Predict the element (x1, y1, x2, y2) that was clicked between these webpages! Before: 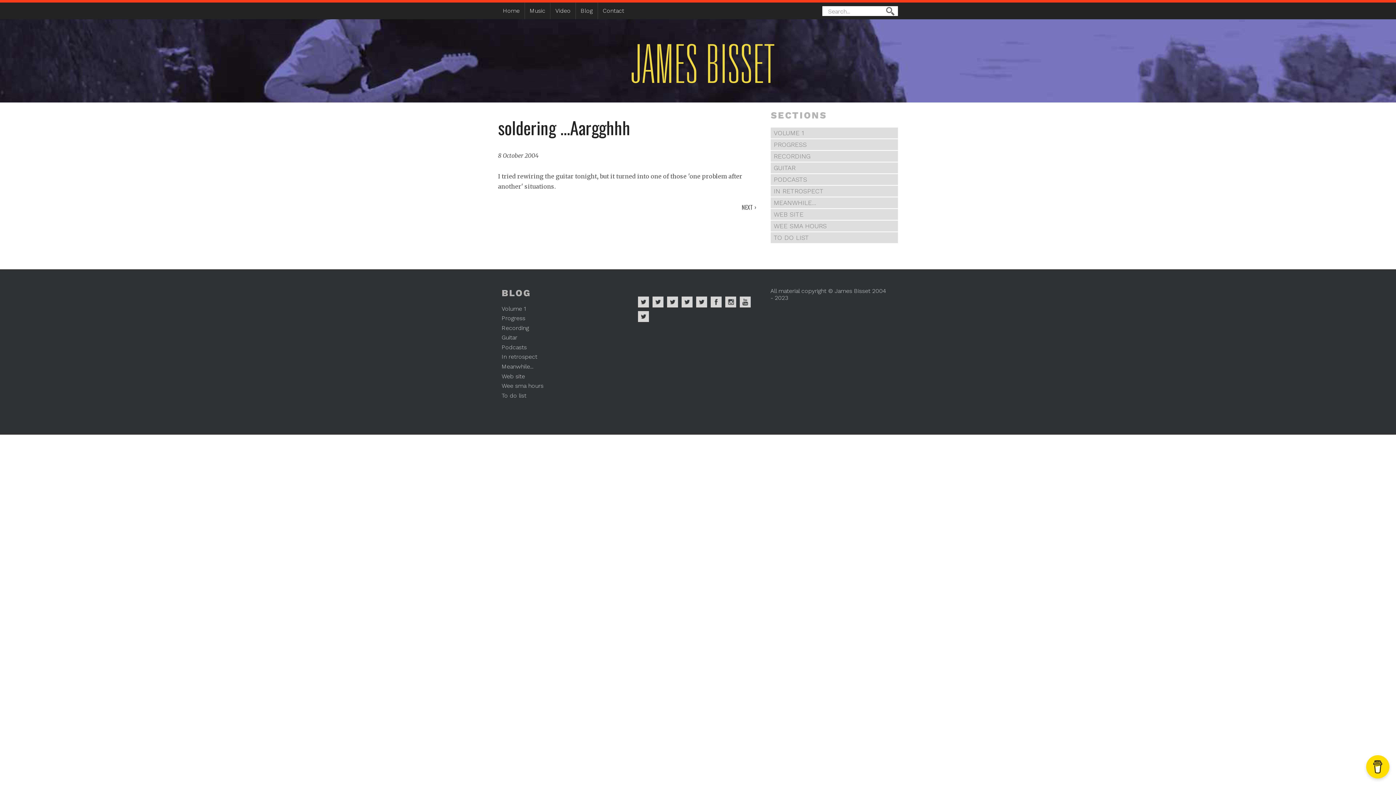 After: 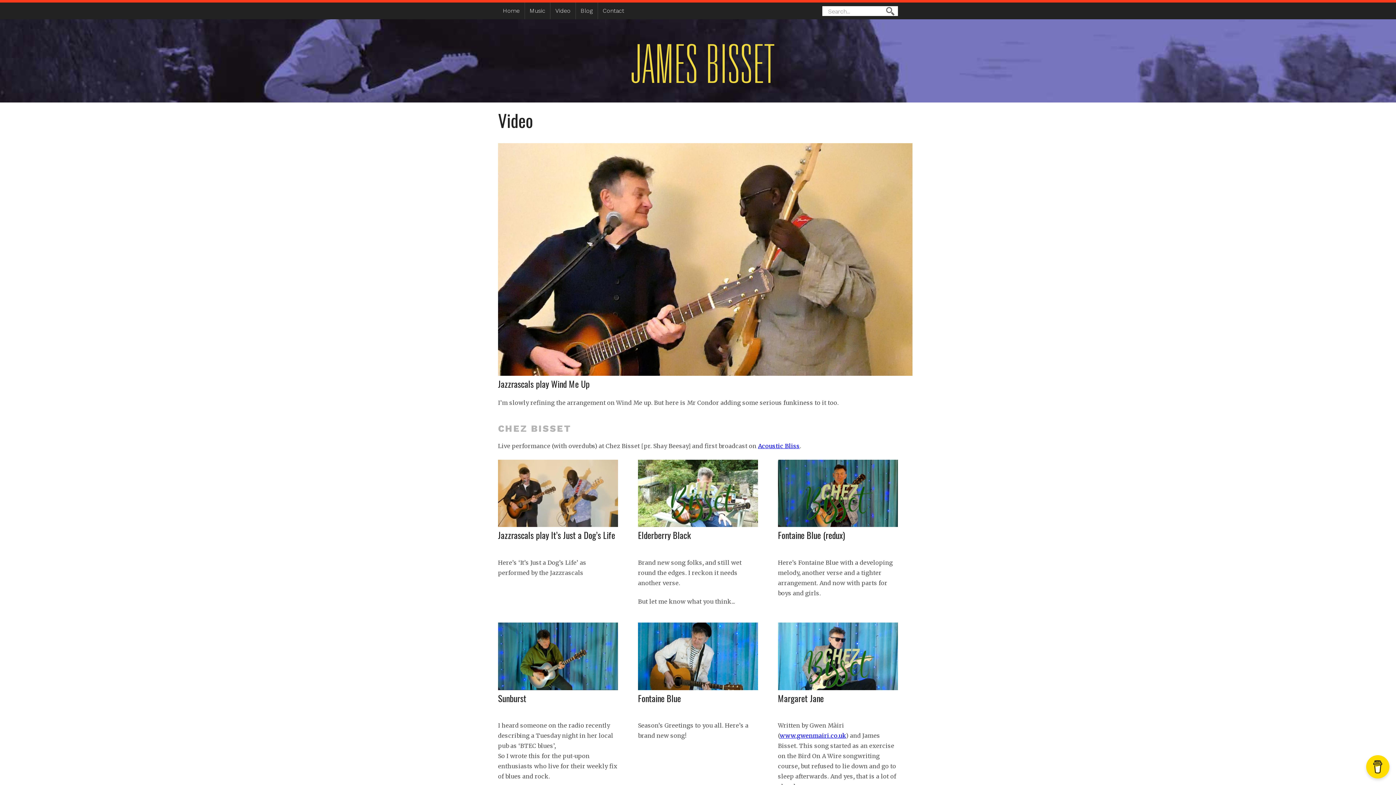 Action: label: Video bbox: (550, 2, 575, 19)